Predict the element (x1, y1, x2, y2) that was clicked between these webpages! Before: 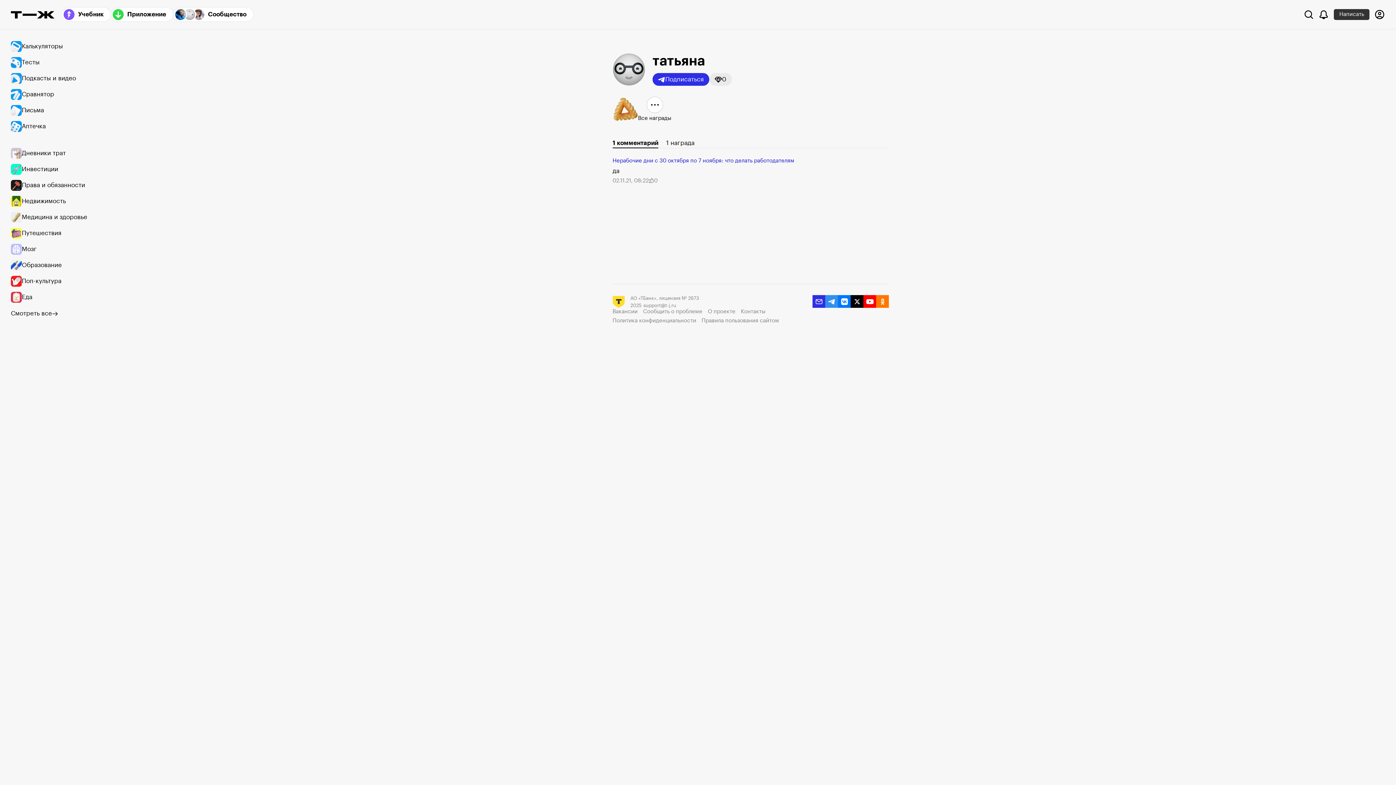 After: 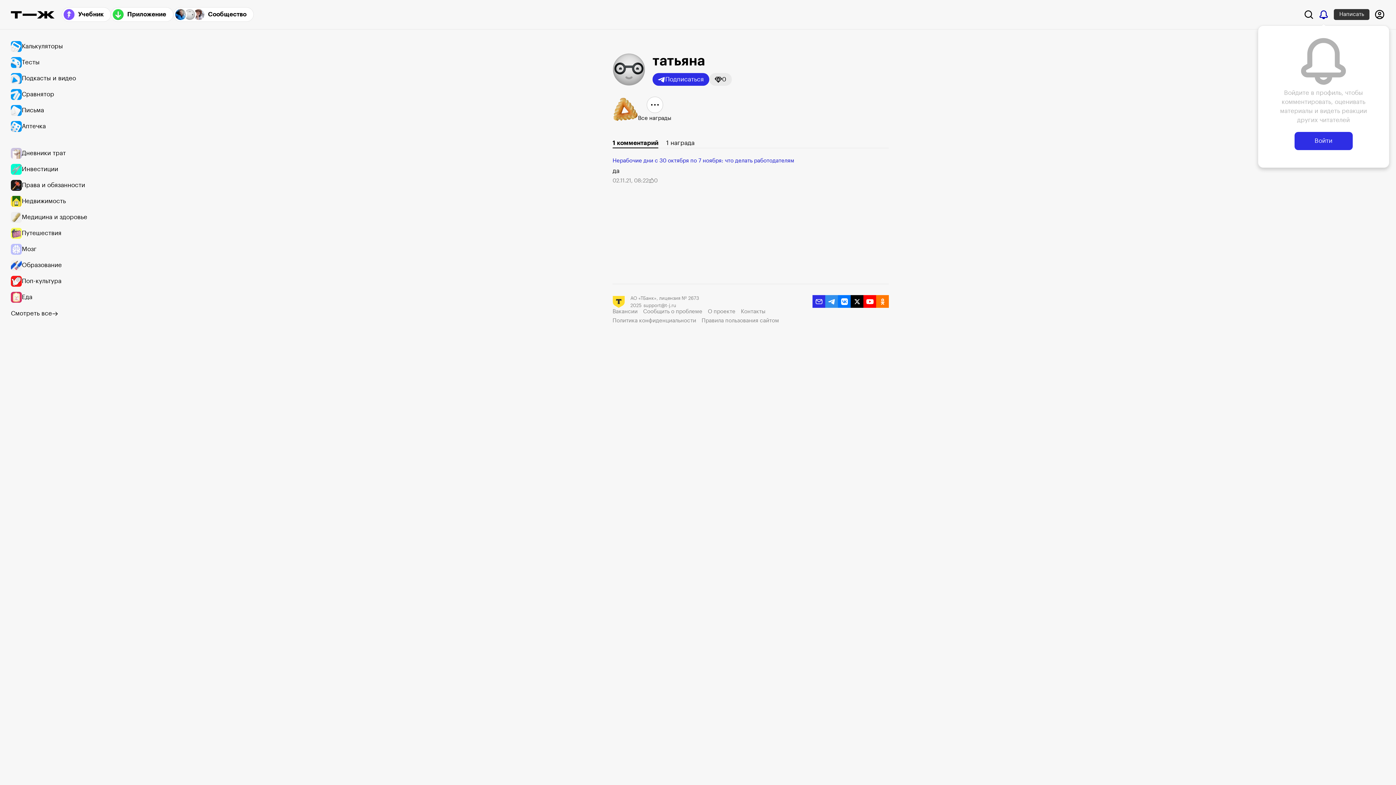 Action: label: Уведомления bbox: (1317, 8, 1330, 20)